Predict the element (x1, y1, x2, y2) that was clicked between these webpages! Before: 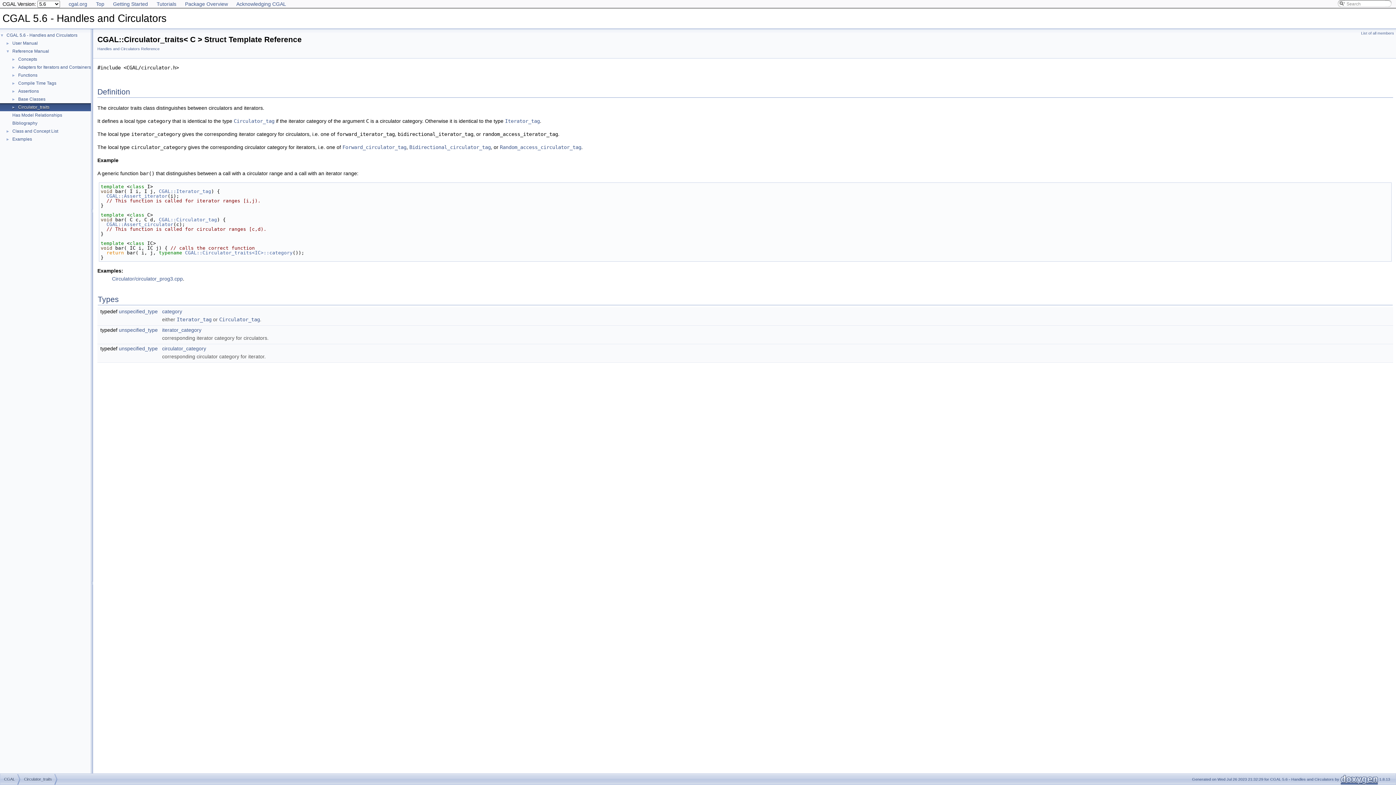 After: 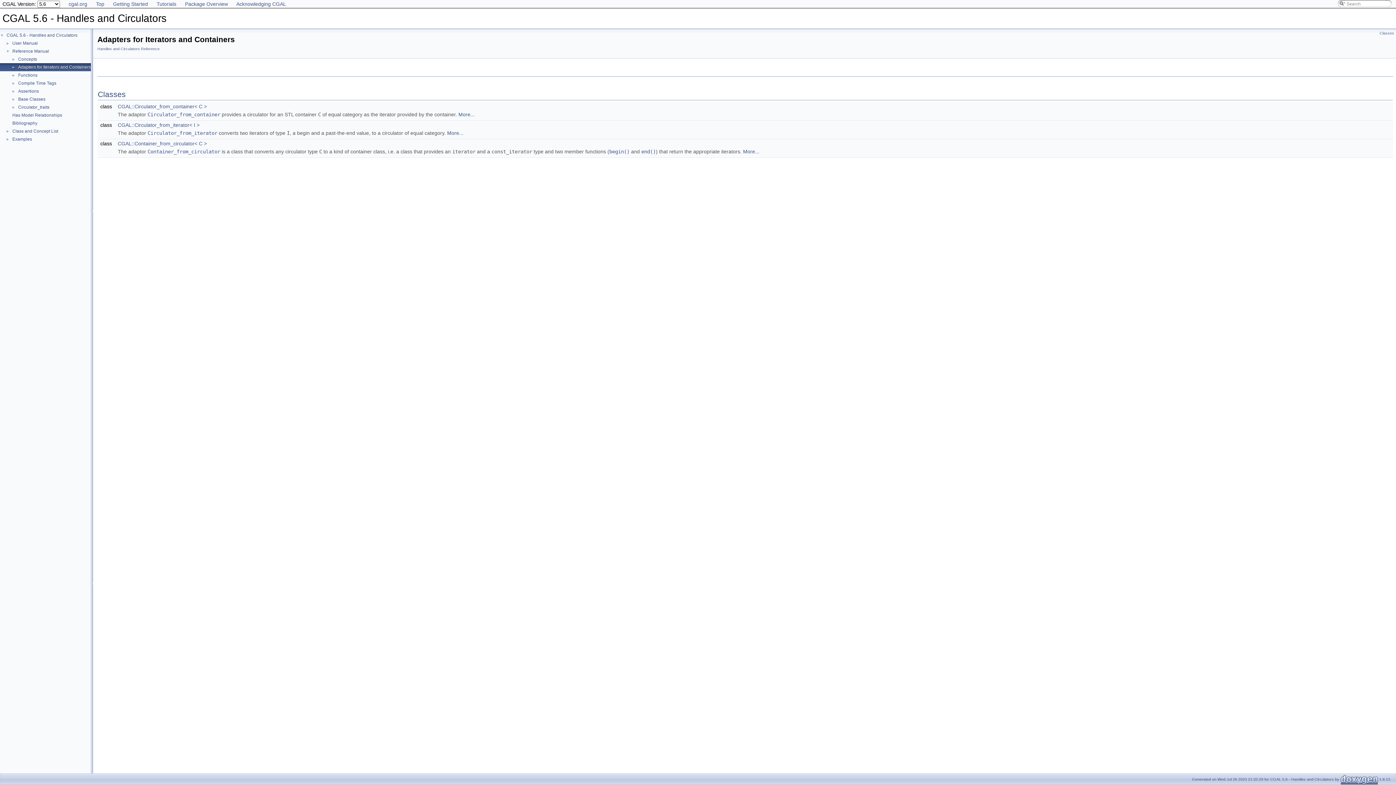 Action: label: Adapters for Iterators and Containers bbox: (17, 64, 91, 70)